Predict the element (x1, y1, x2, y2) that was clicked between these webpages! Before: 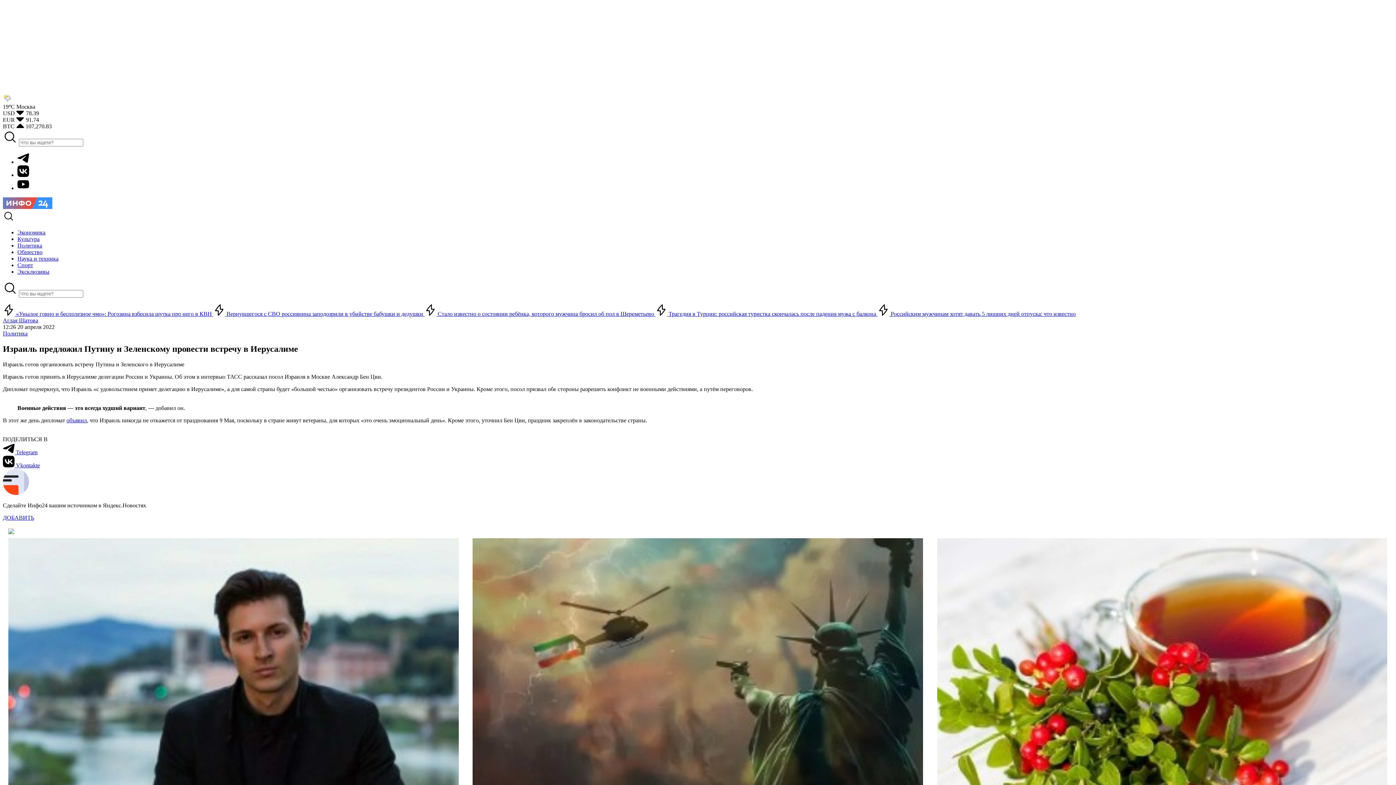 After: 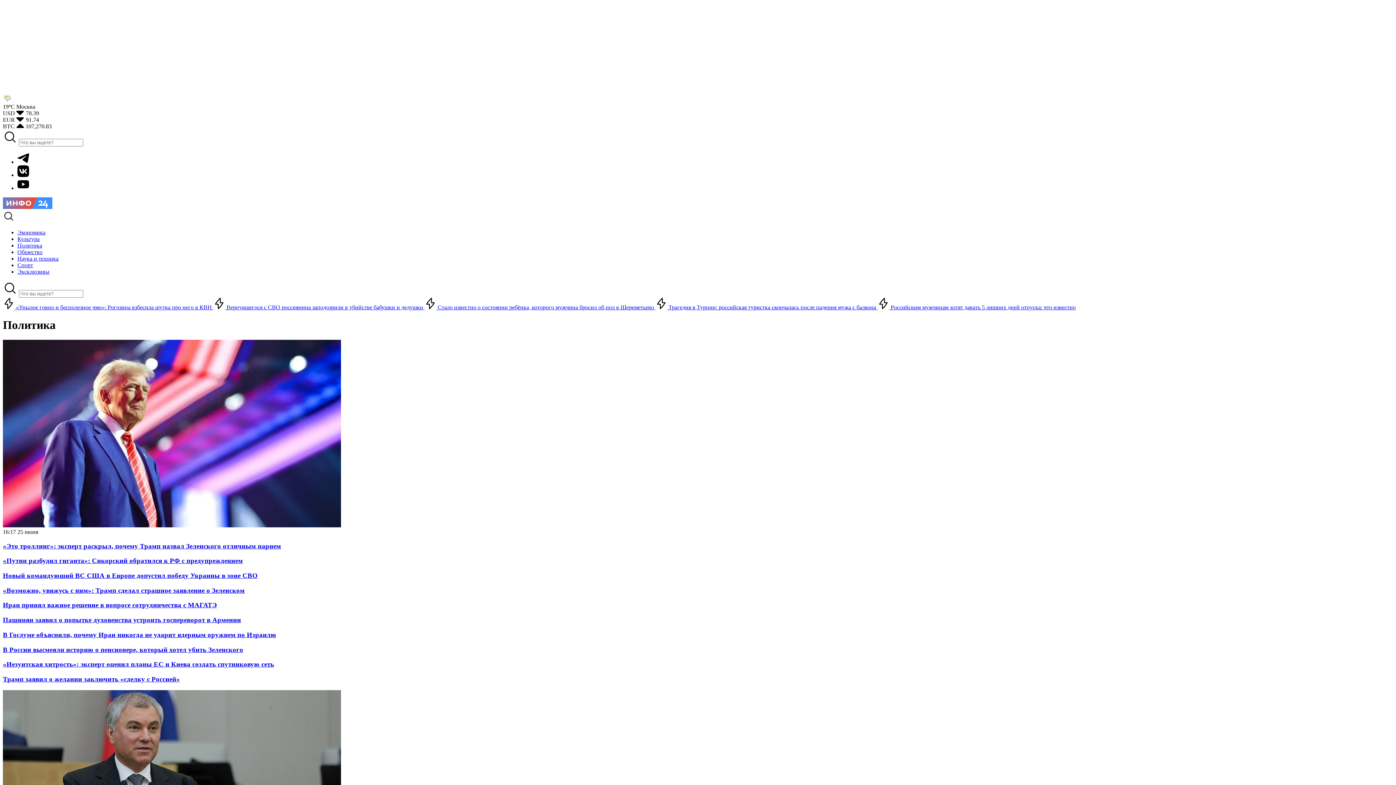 Action: bbox: (17, 242, 42, 248) label: Политика